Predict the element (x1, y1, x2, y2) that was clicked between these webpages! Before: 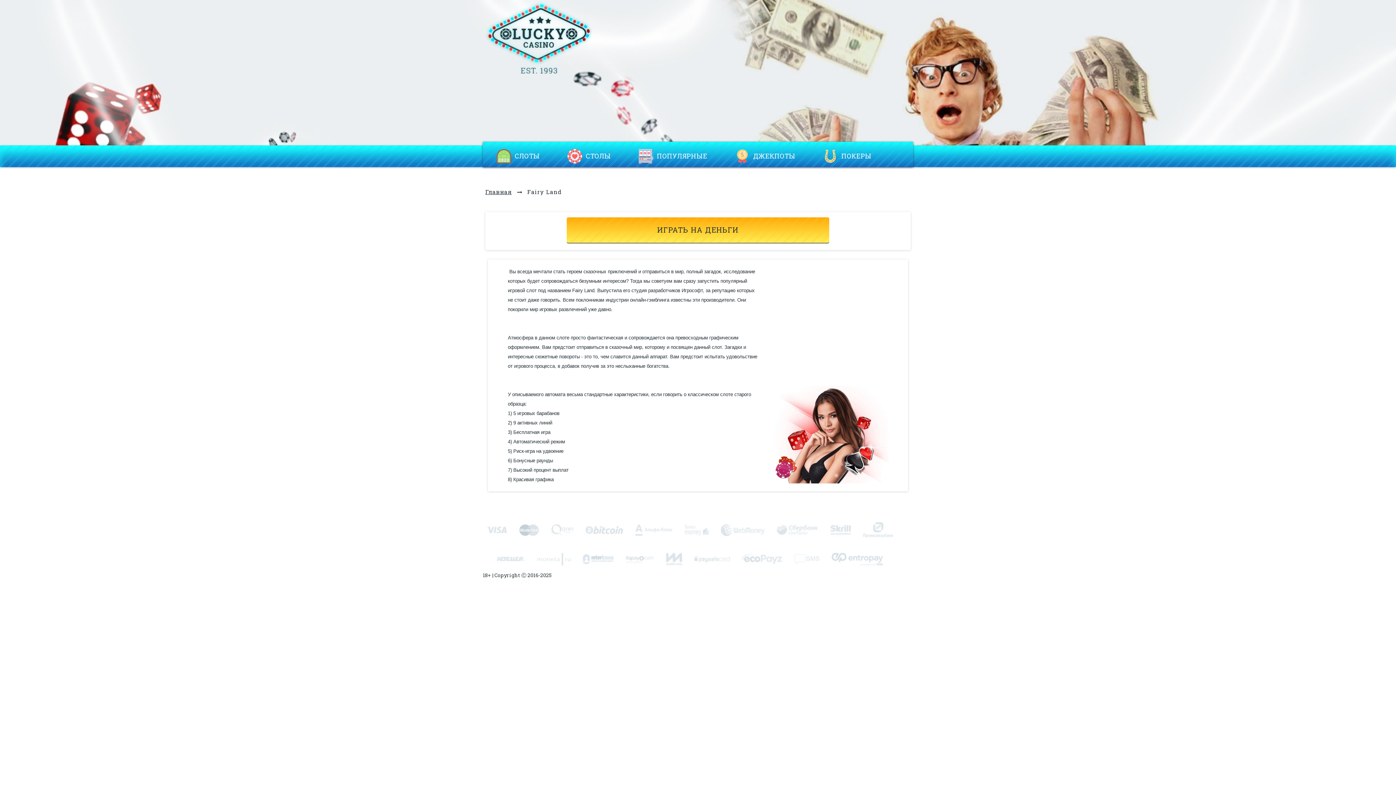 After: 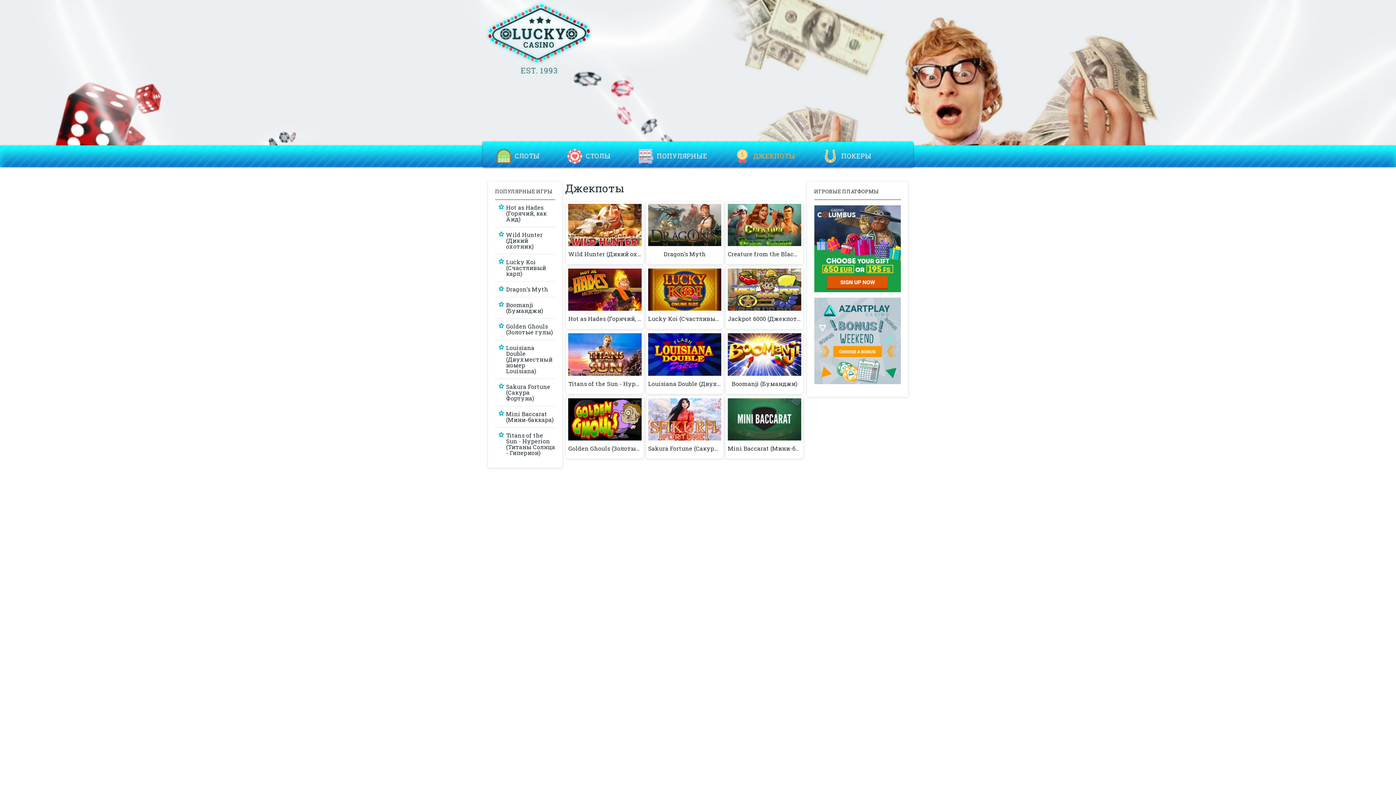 Action: bbox: (753, 149, 795, 163) label: ДЖЕКПОТЫ